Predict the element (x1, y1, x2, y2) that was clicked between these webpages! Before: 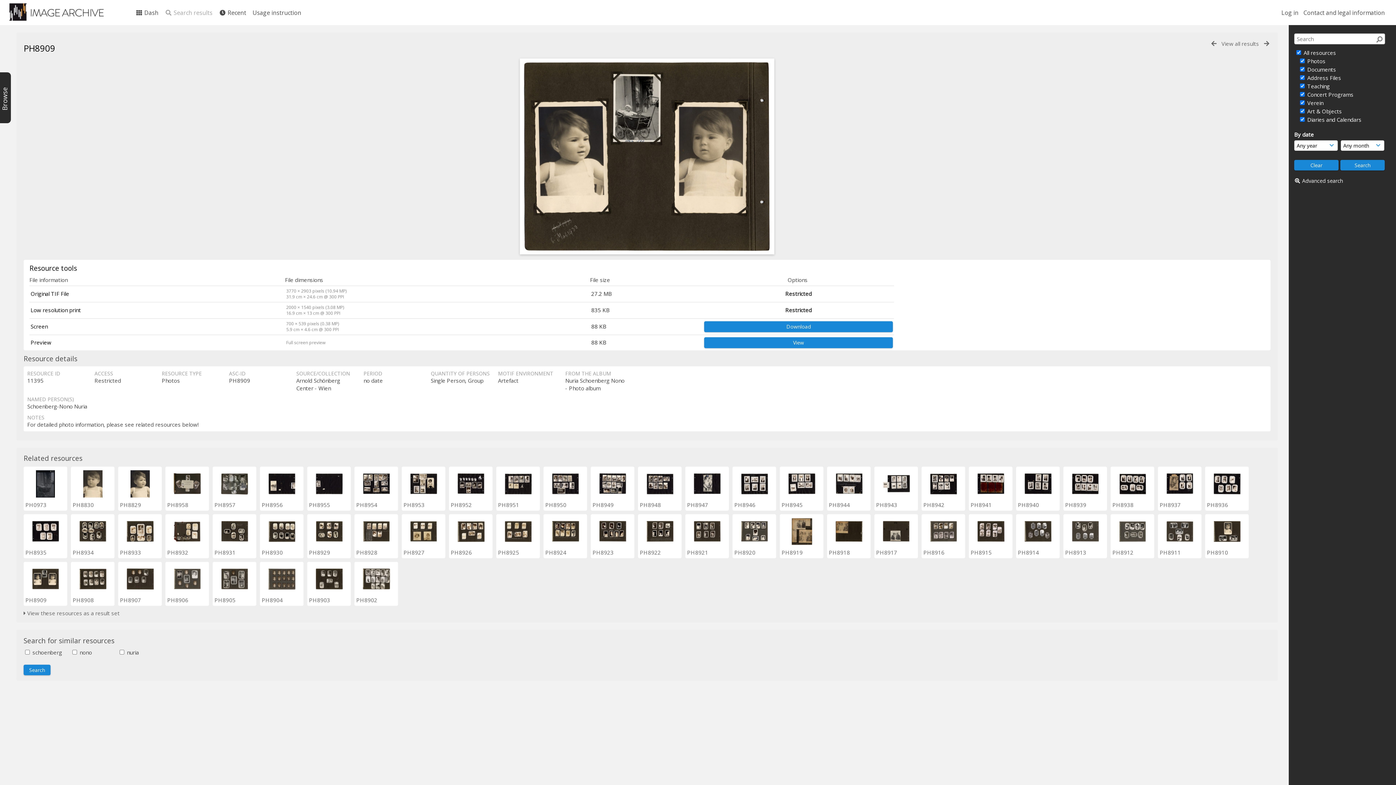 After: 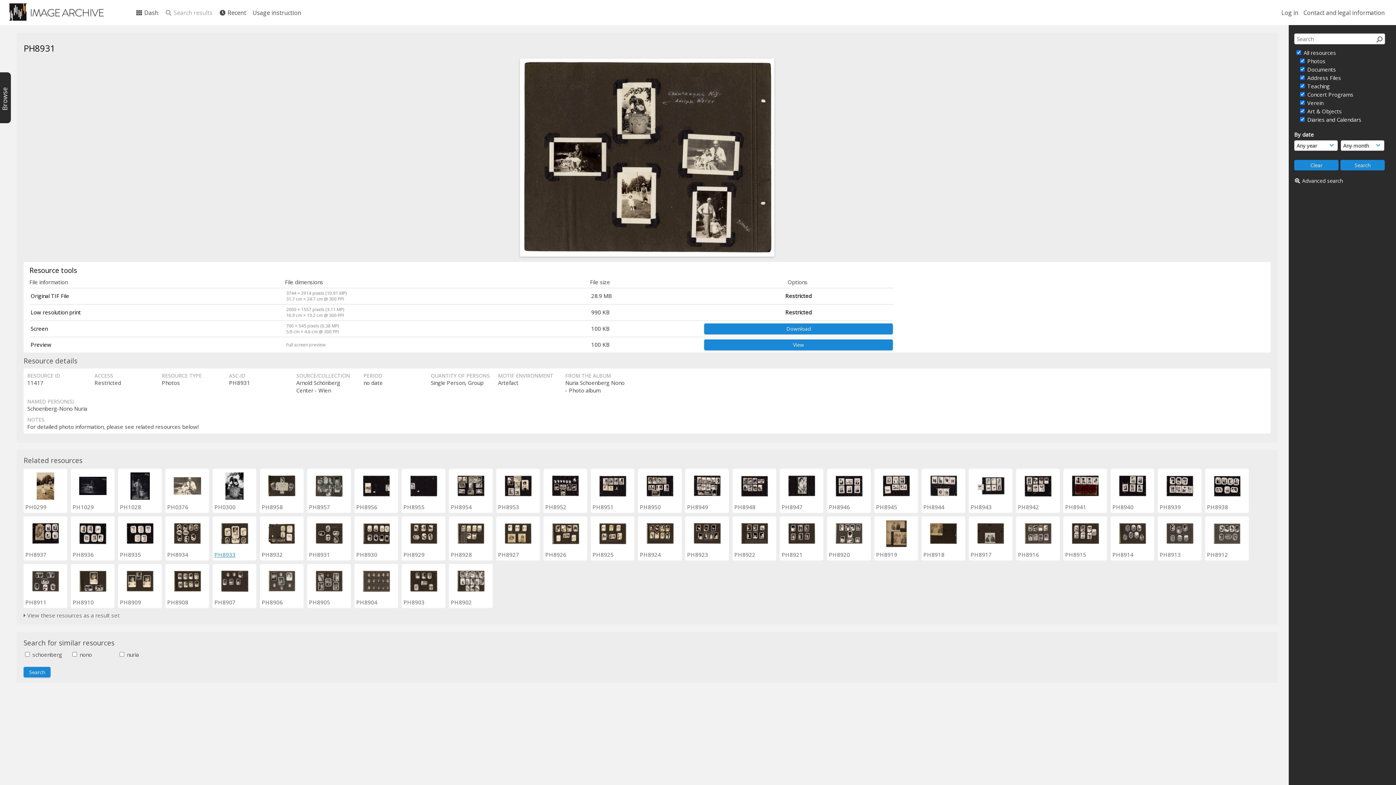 Action: label: PH8931 bbox: (214, 549, 235, 556)